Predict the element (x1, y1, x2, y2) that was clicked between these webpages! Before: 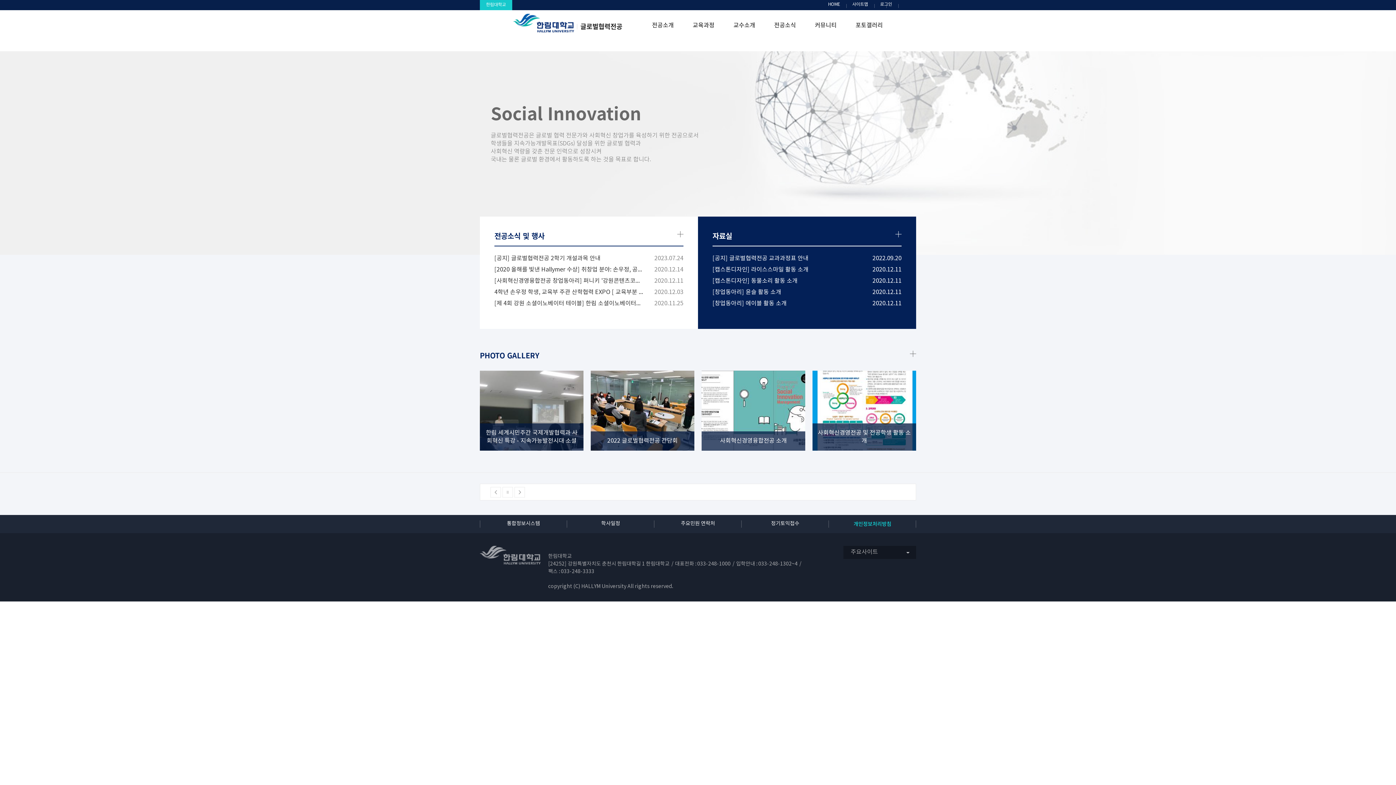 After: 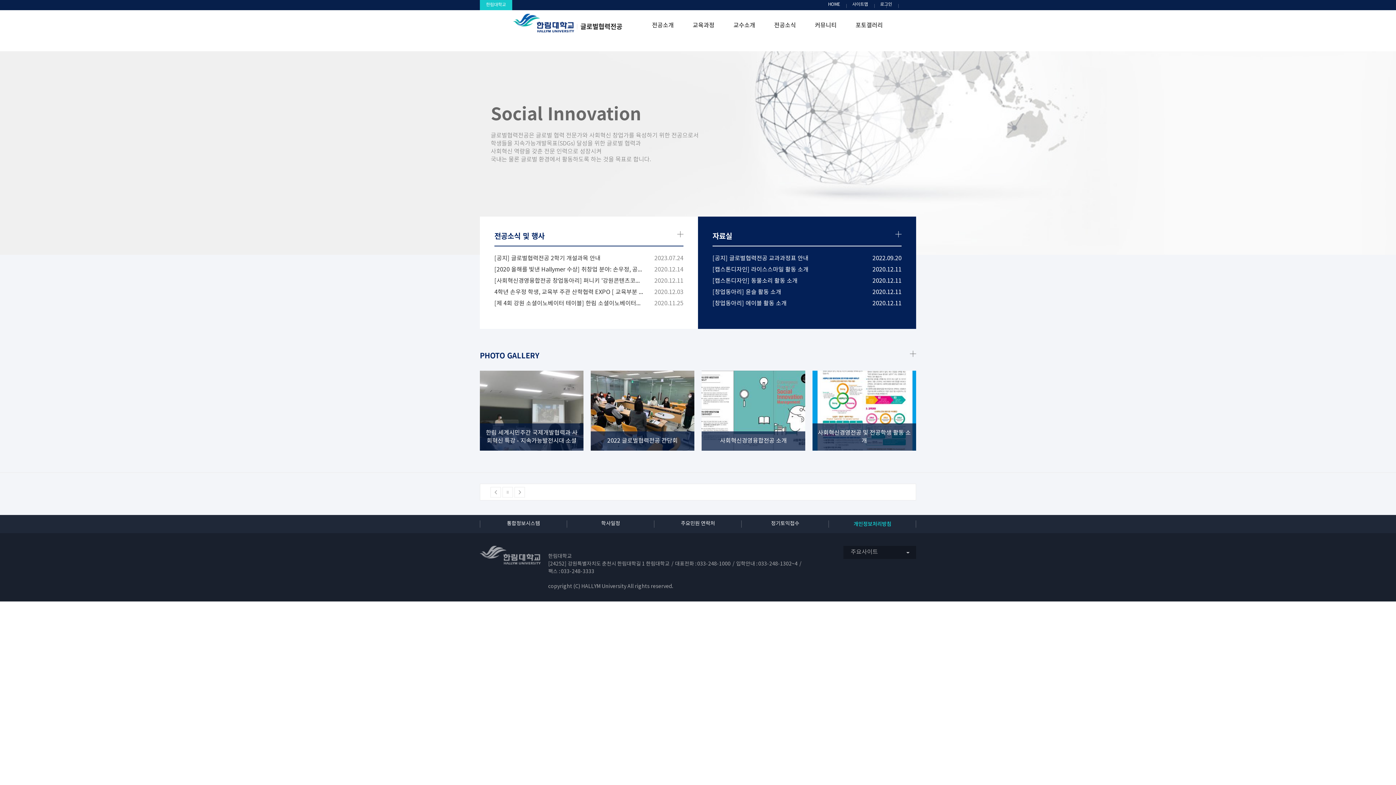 Action: bbox: (514, 487, 525, 497) label: next